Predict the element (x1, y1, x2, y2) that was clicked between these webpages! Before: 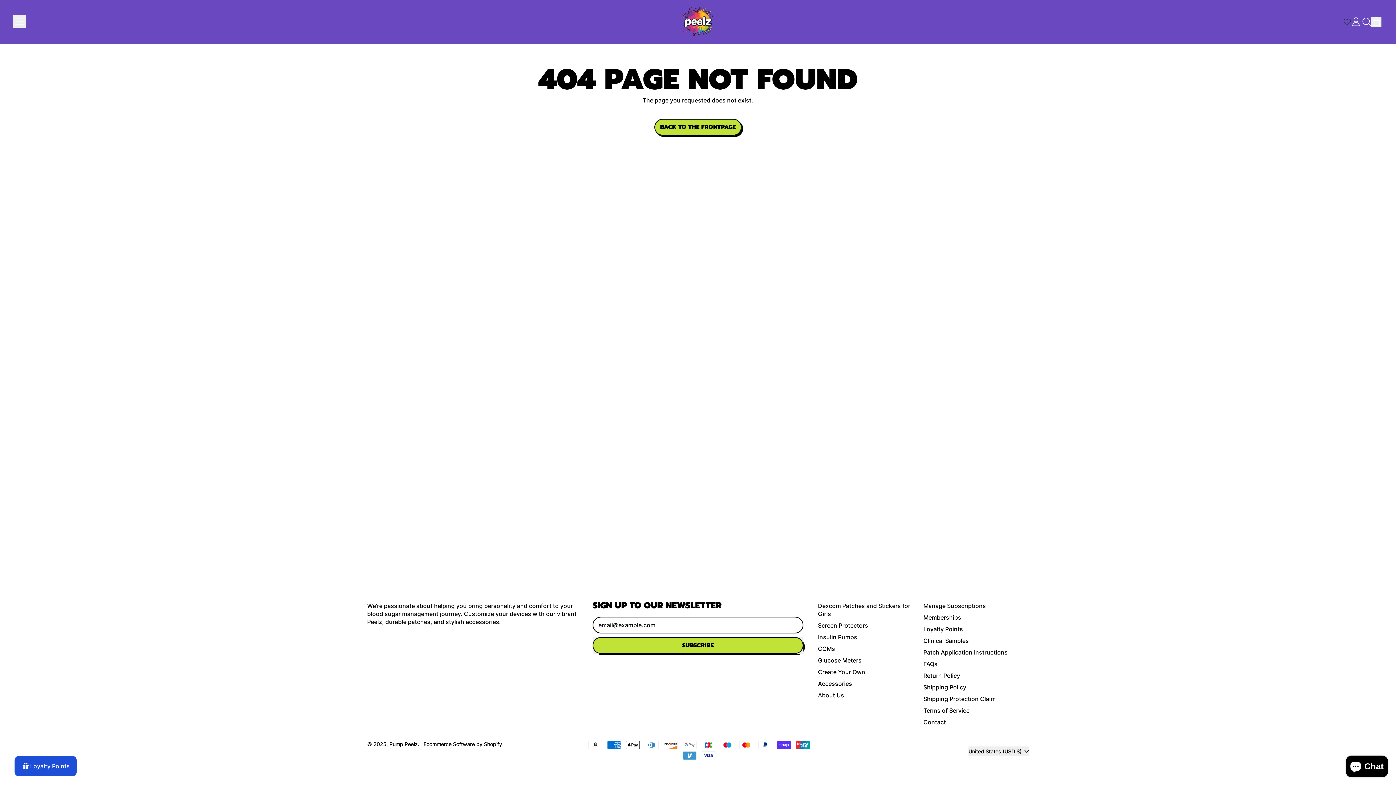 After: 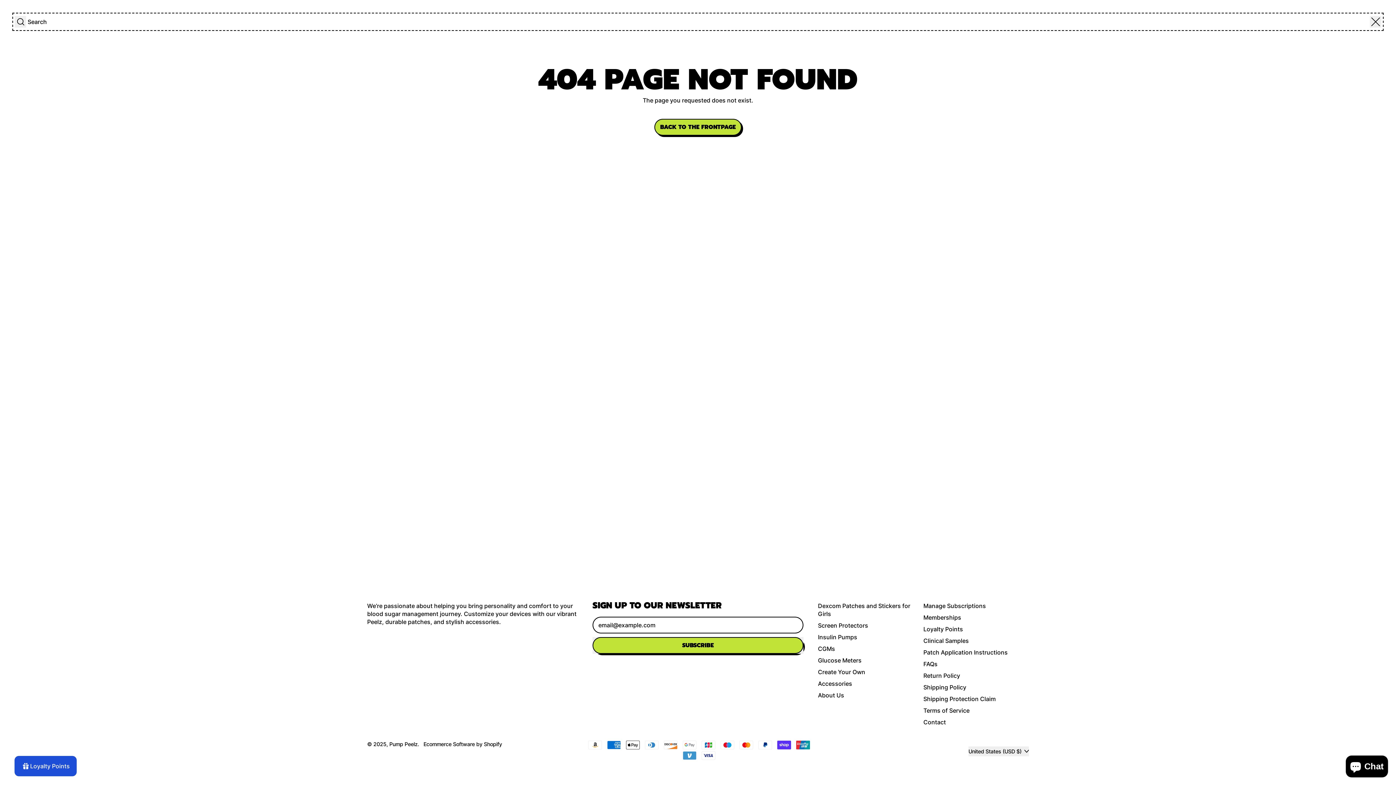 Action: label: SEARCH OUR SITE bbox: (1361, 16, 1371, 26)